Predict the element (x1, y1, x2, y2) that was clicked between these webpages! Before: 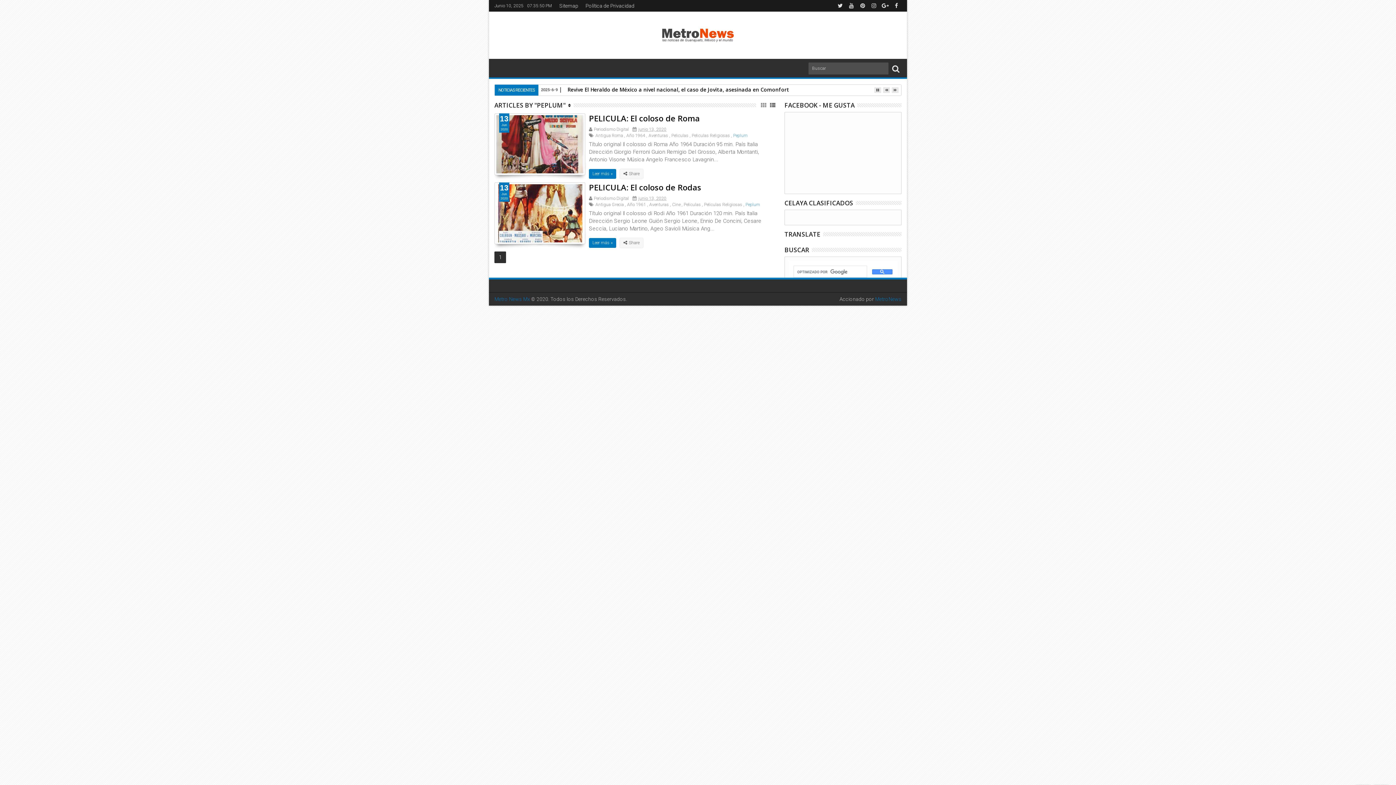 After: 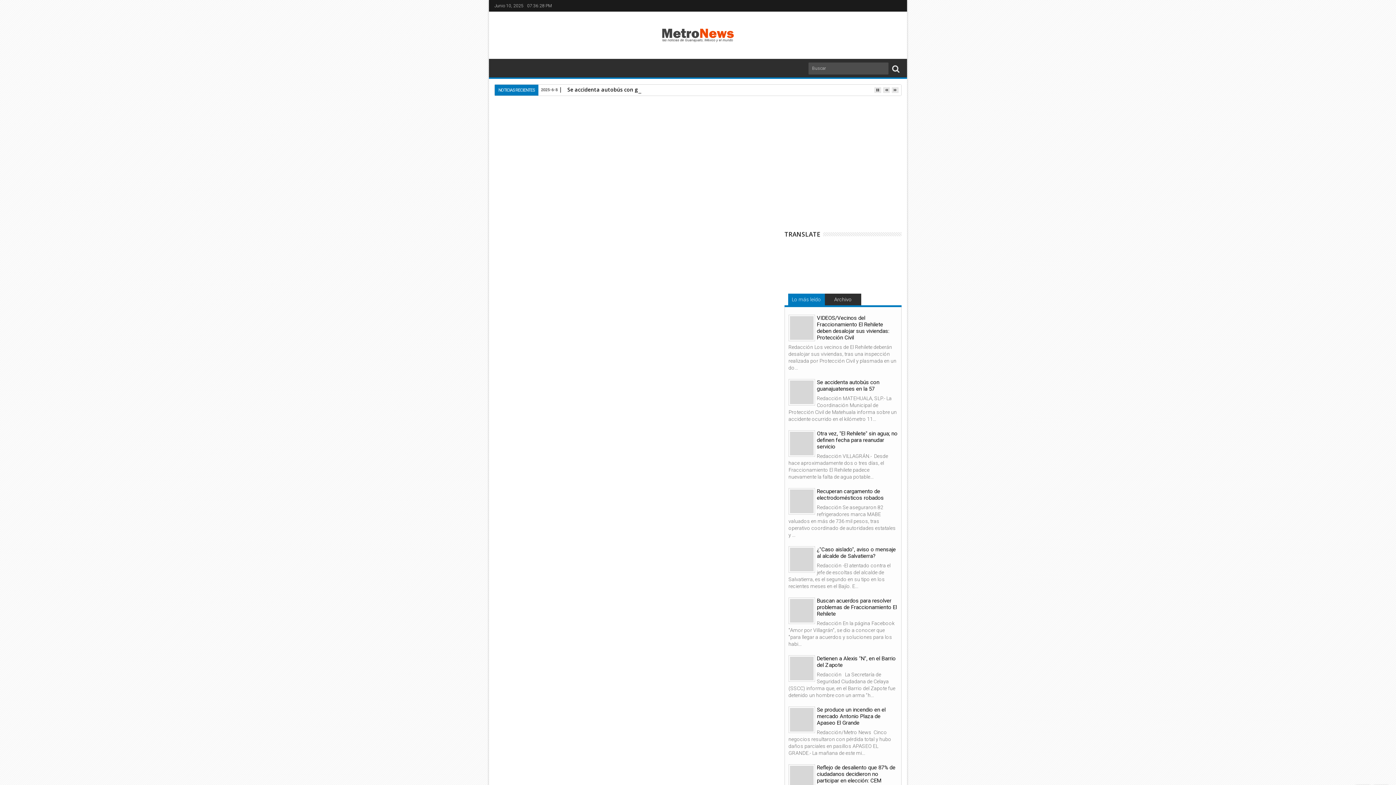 Action: bbox: (589, 112, 700, 123) label: PELICULA: El coloso de Roma